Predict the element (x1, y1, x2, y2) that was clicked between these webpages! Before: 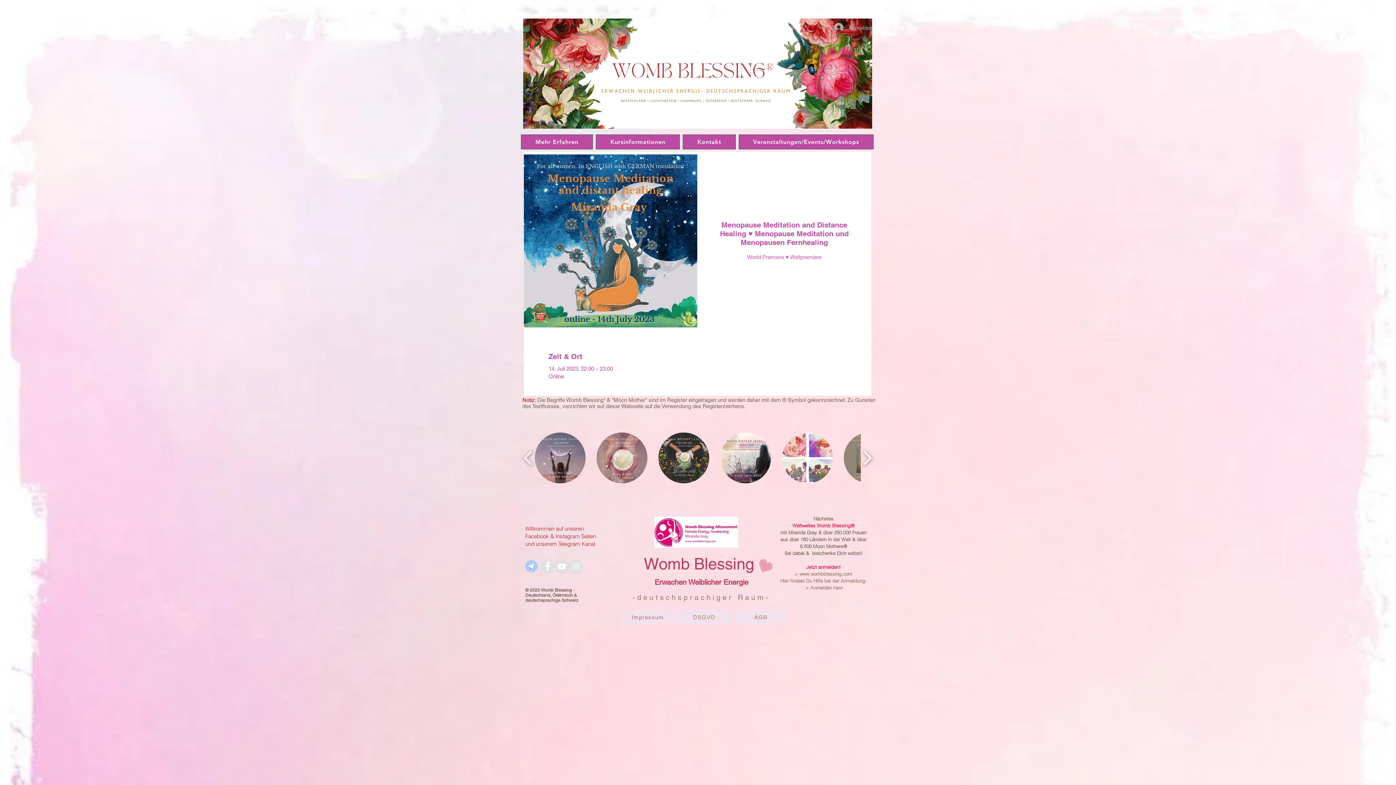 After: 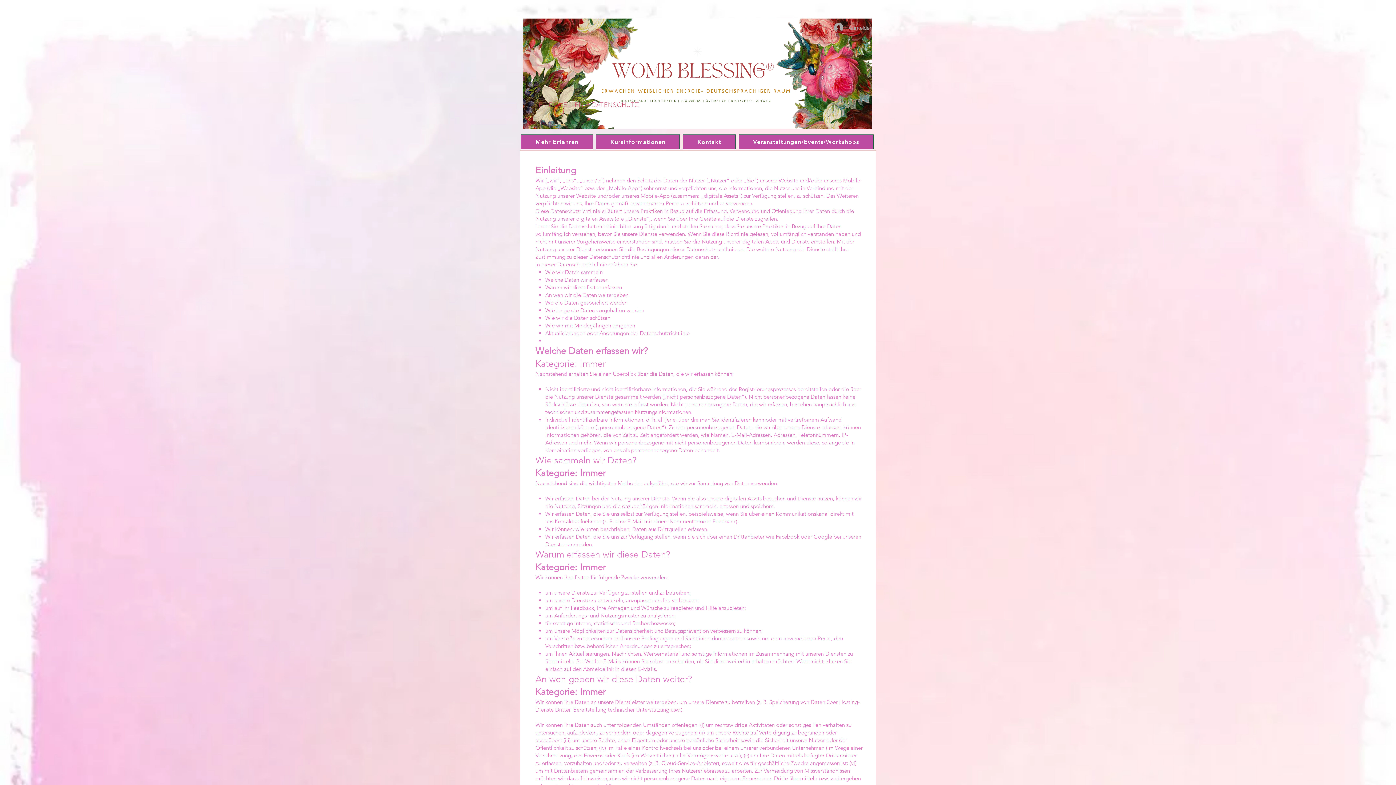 Action: bbox: (679, 610, 730, 624) label: DSGVO